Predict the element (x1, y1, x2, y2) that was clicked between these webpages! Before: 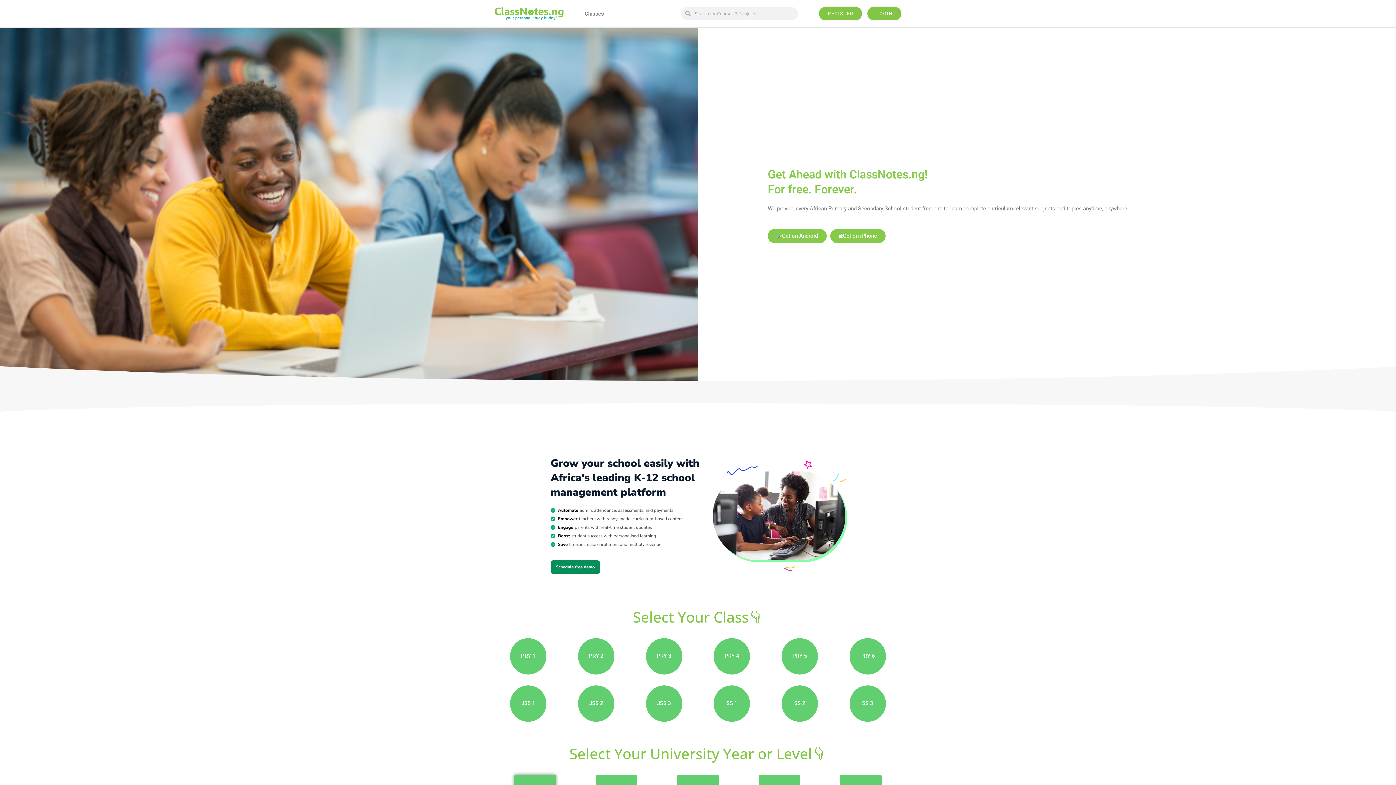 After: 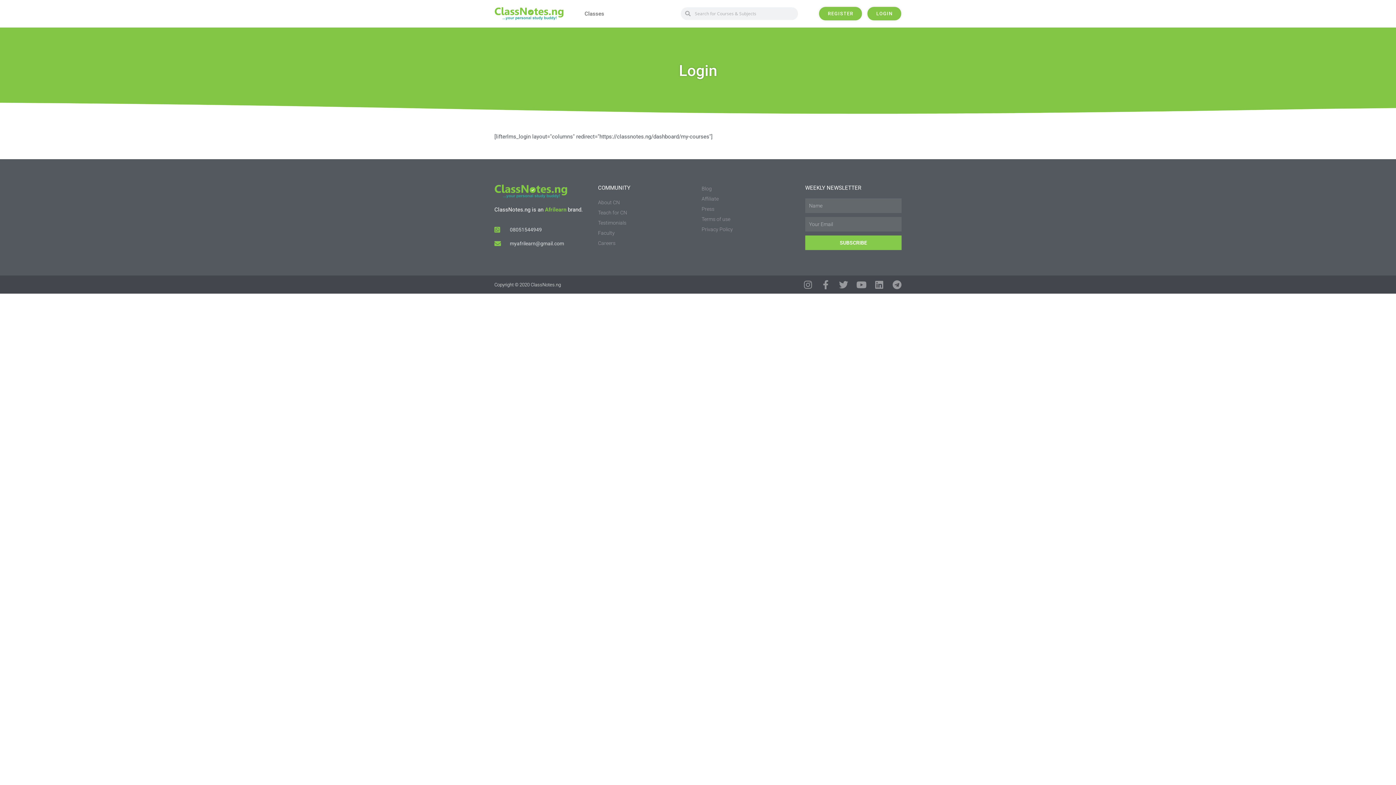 Action: bbox: (867, 6, 901, 20) label: LOGIN